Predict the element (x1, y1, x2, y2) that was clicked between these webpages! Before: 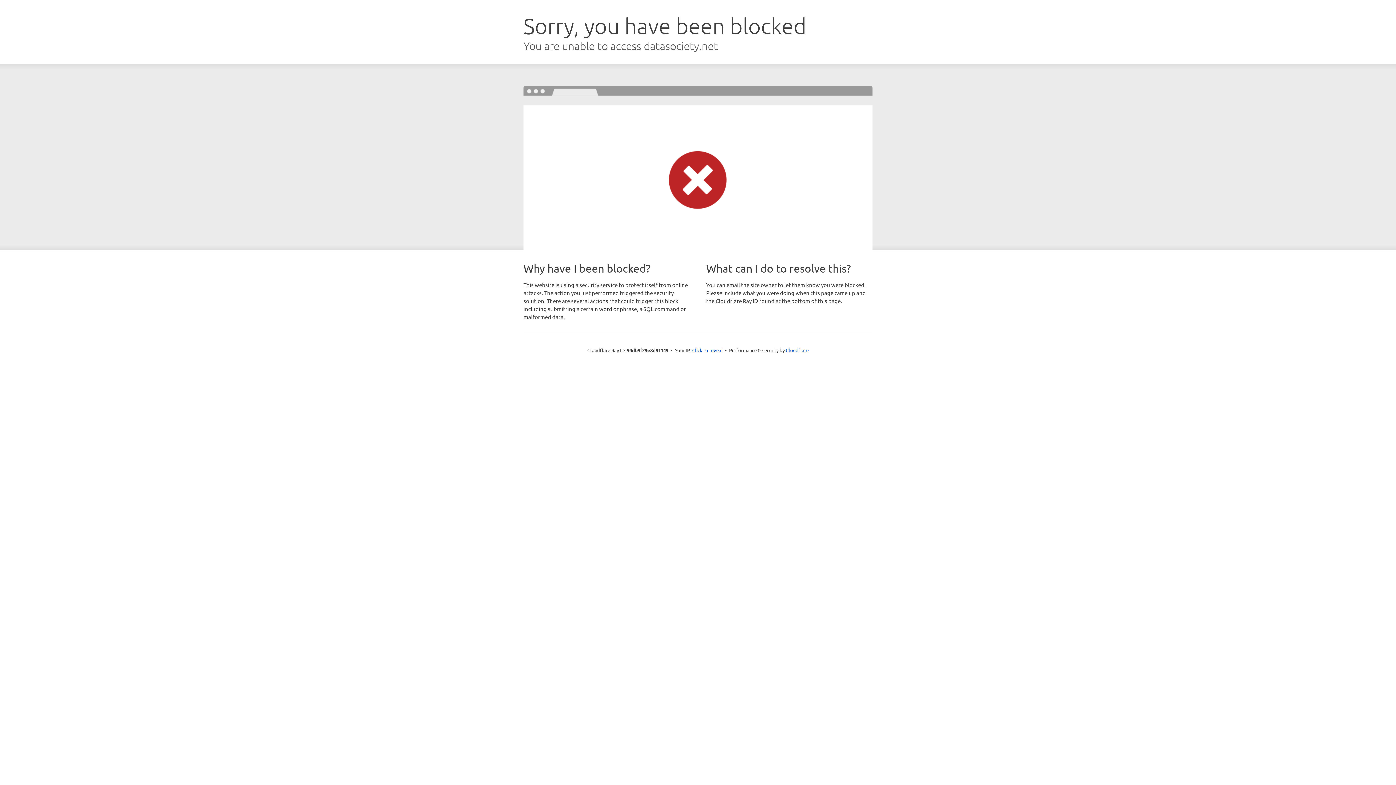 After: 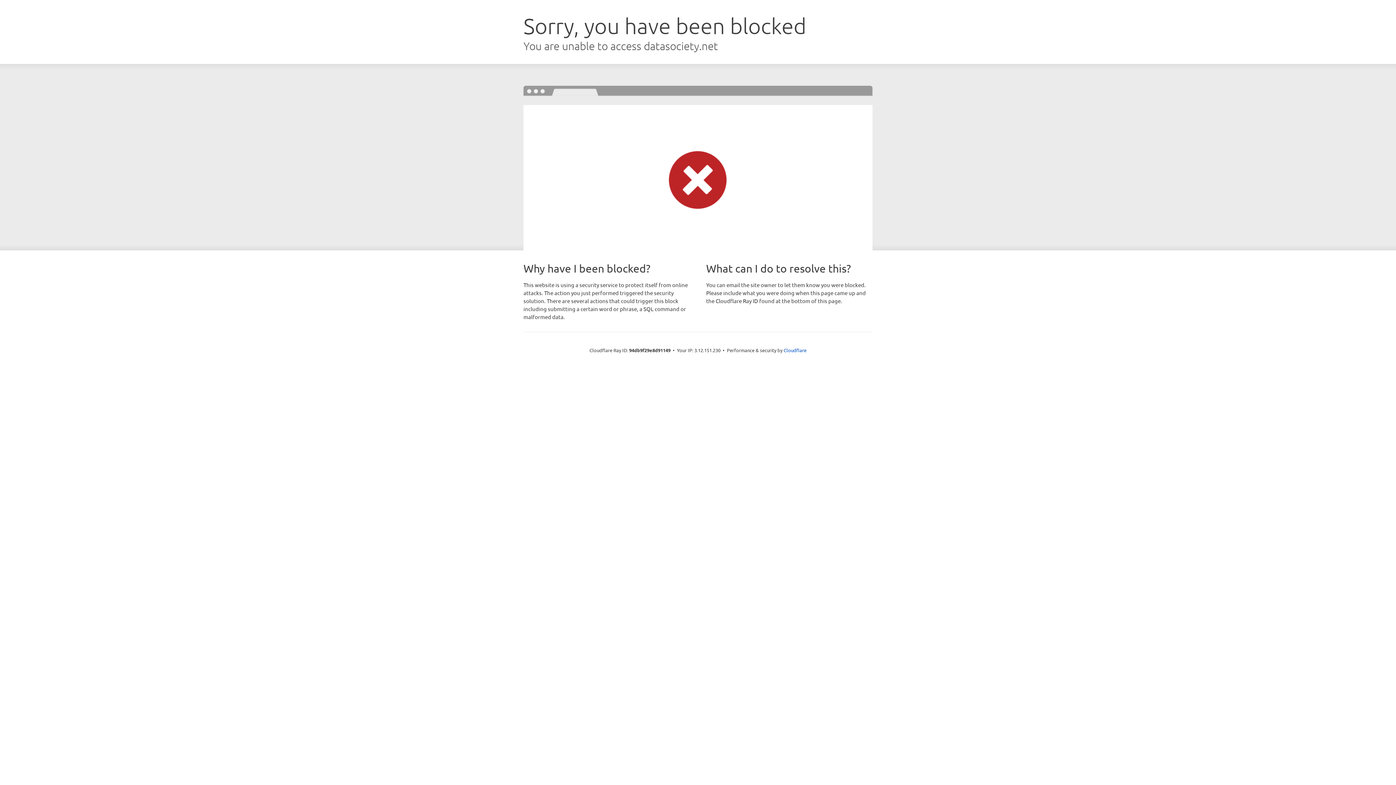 Action: bbox: (692, 346, 722, 353) label: Click to reveal